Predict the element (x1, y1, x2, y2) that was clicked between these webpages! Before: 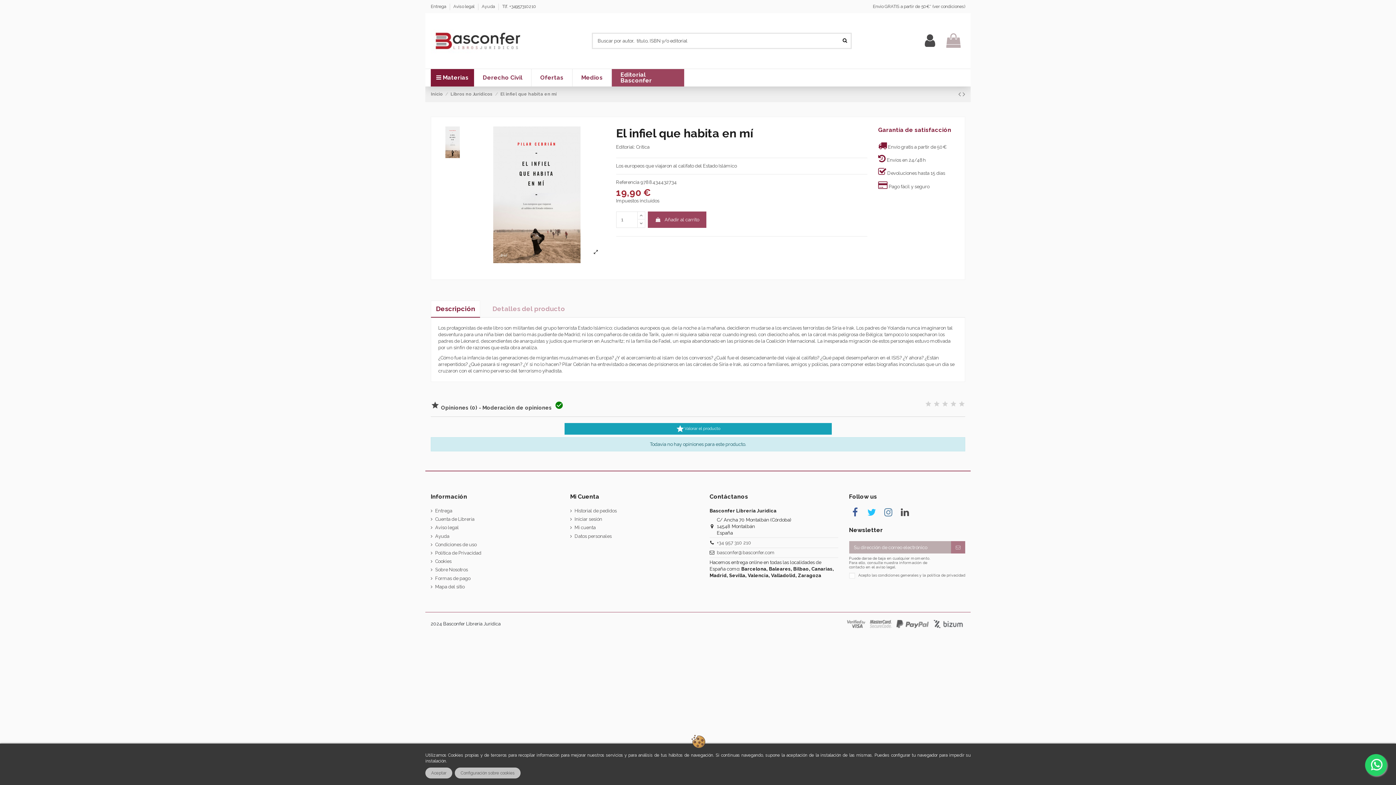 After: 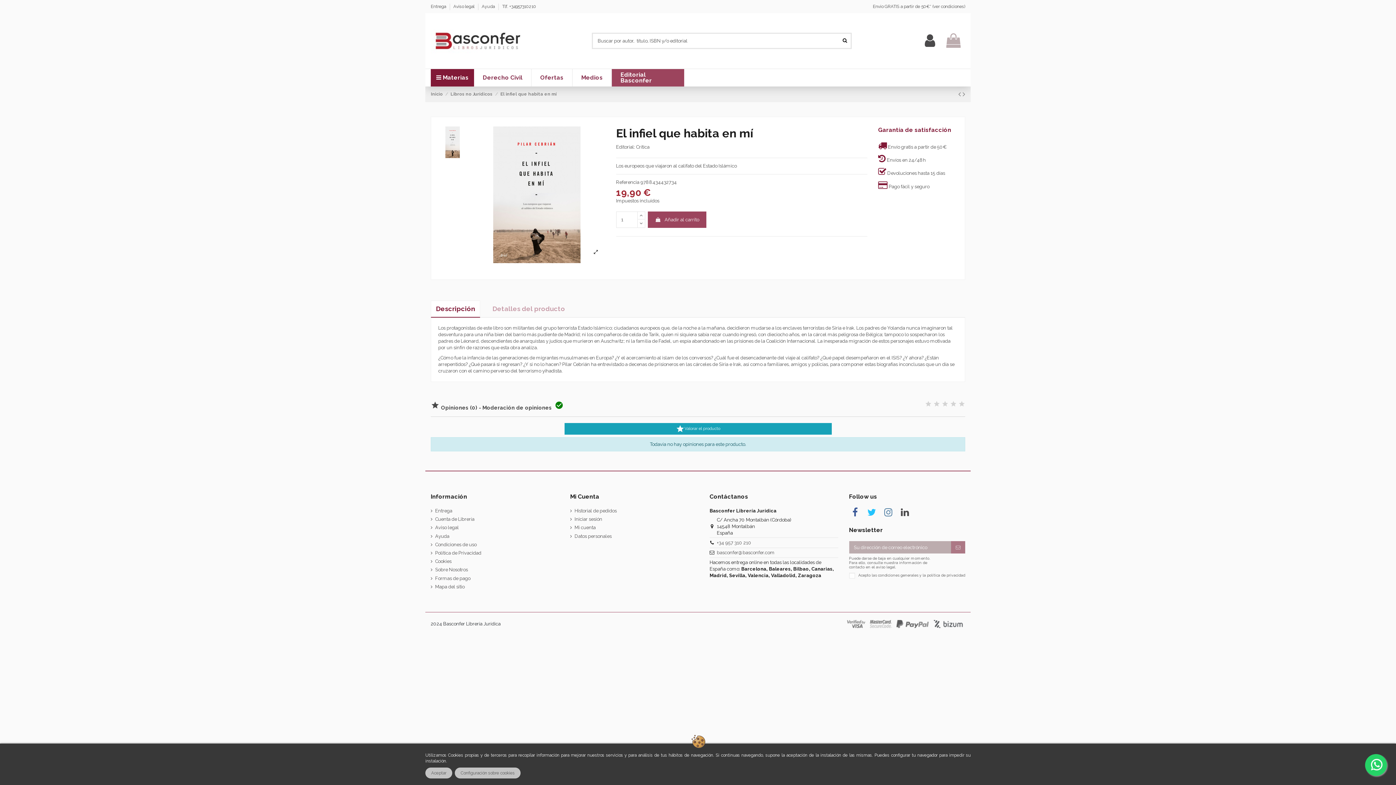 Action: bbox: (430, 300, 480, 317) label: Descripción